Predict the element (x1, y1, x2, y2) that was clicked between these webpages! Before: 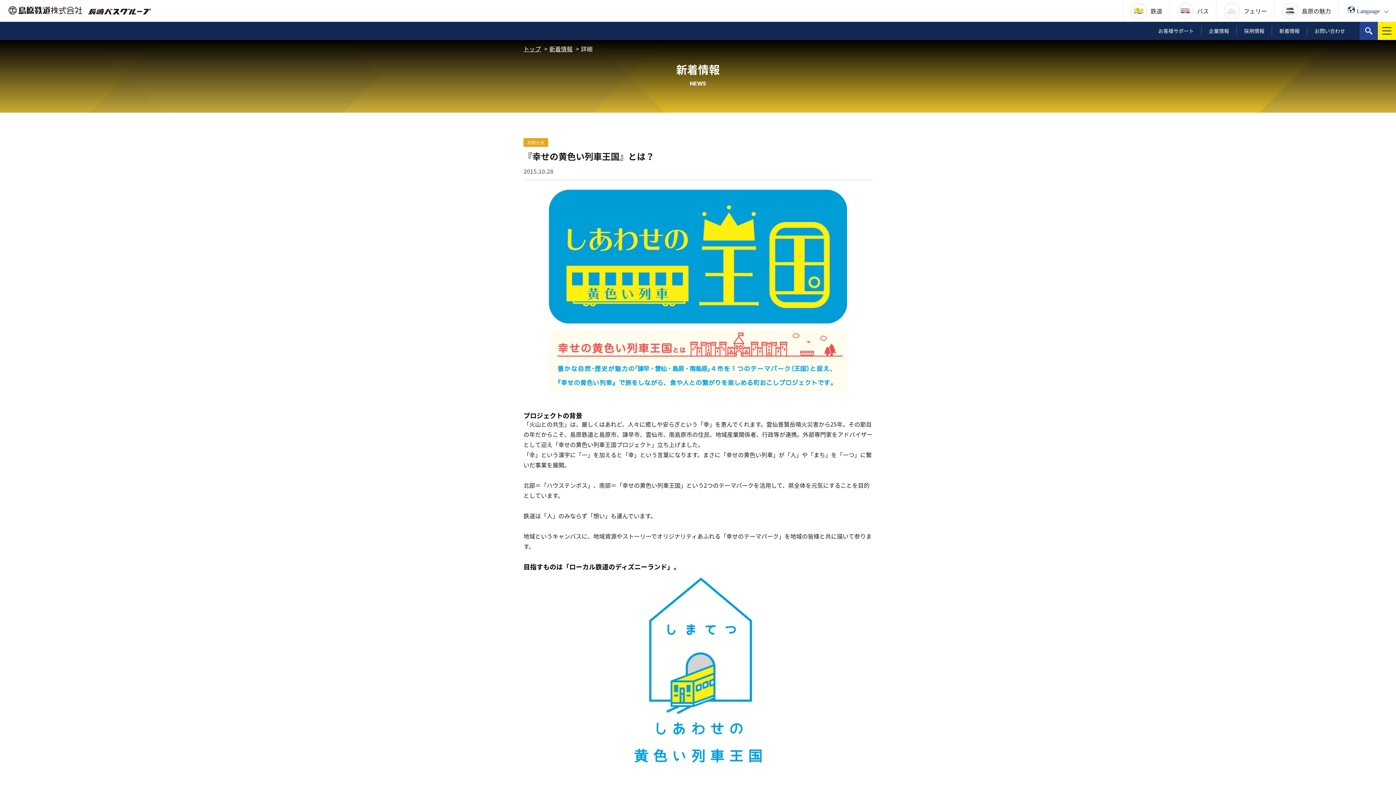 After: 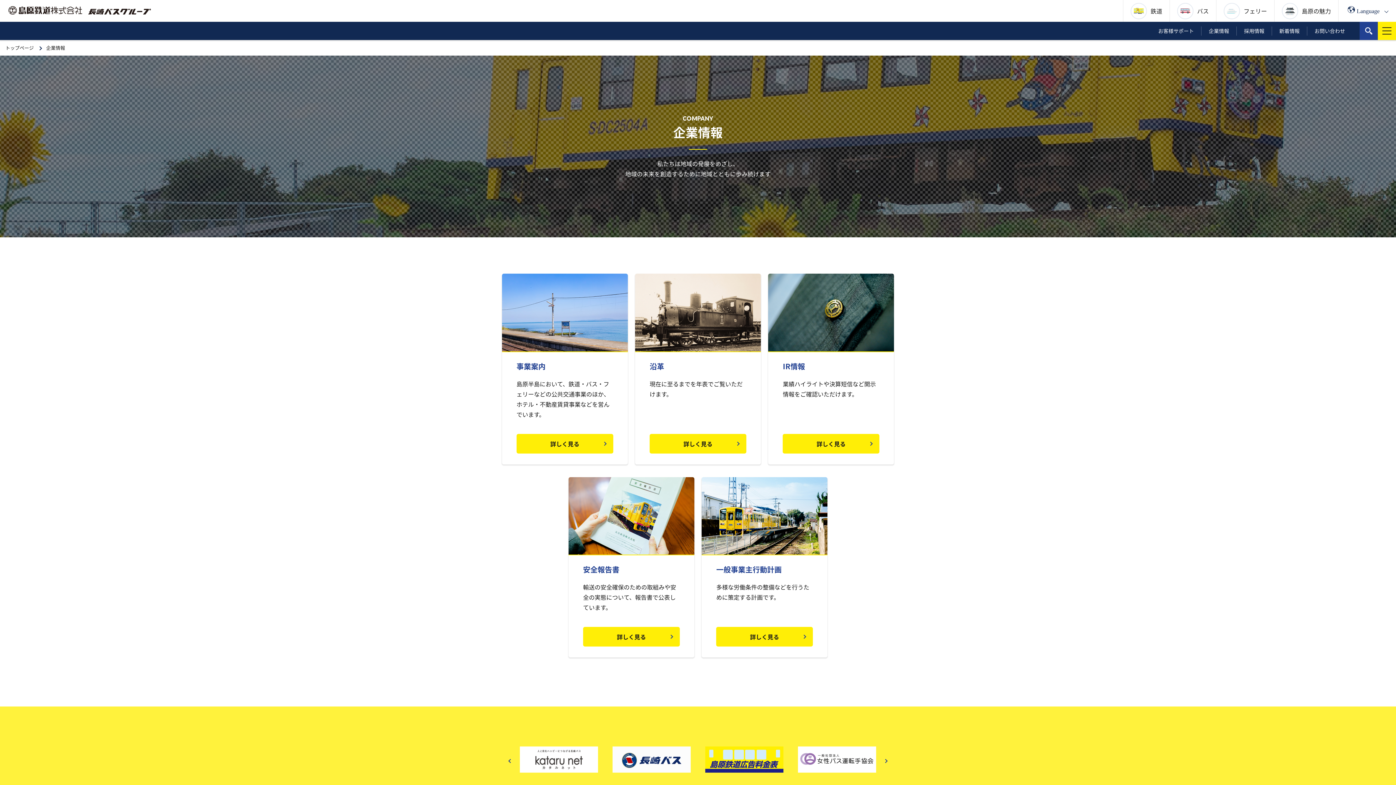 Action: label: 企業情報 bbox: (1201, 26, 1236, 35)